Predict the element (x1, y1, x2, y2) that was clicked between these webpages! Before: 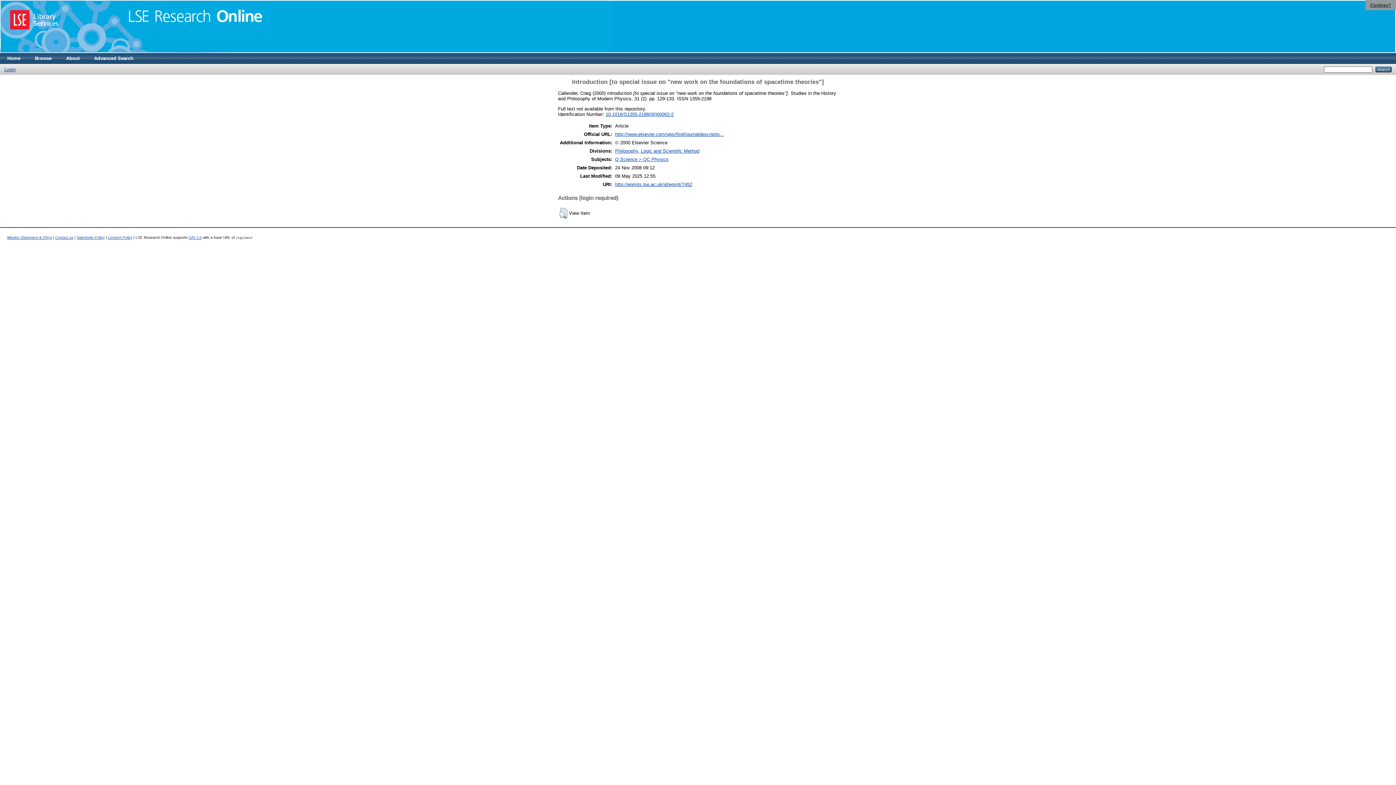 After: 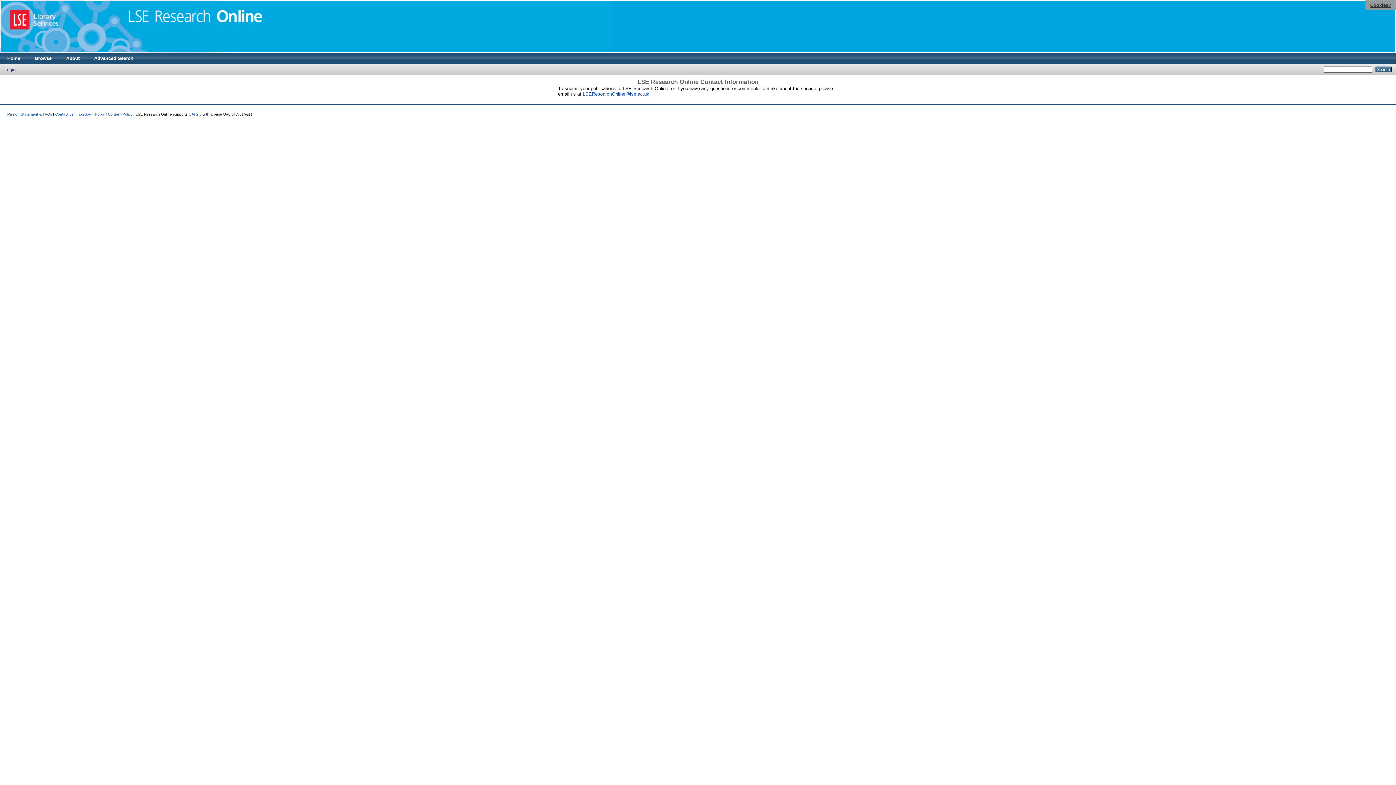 Action: label: Contact us bbox: (55, 235, 73, 239)